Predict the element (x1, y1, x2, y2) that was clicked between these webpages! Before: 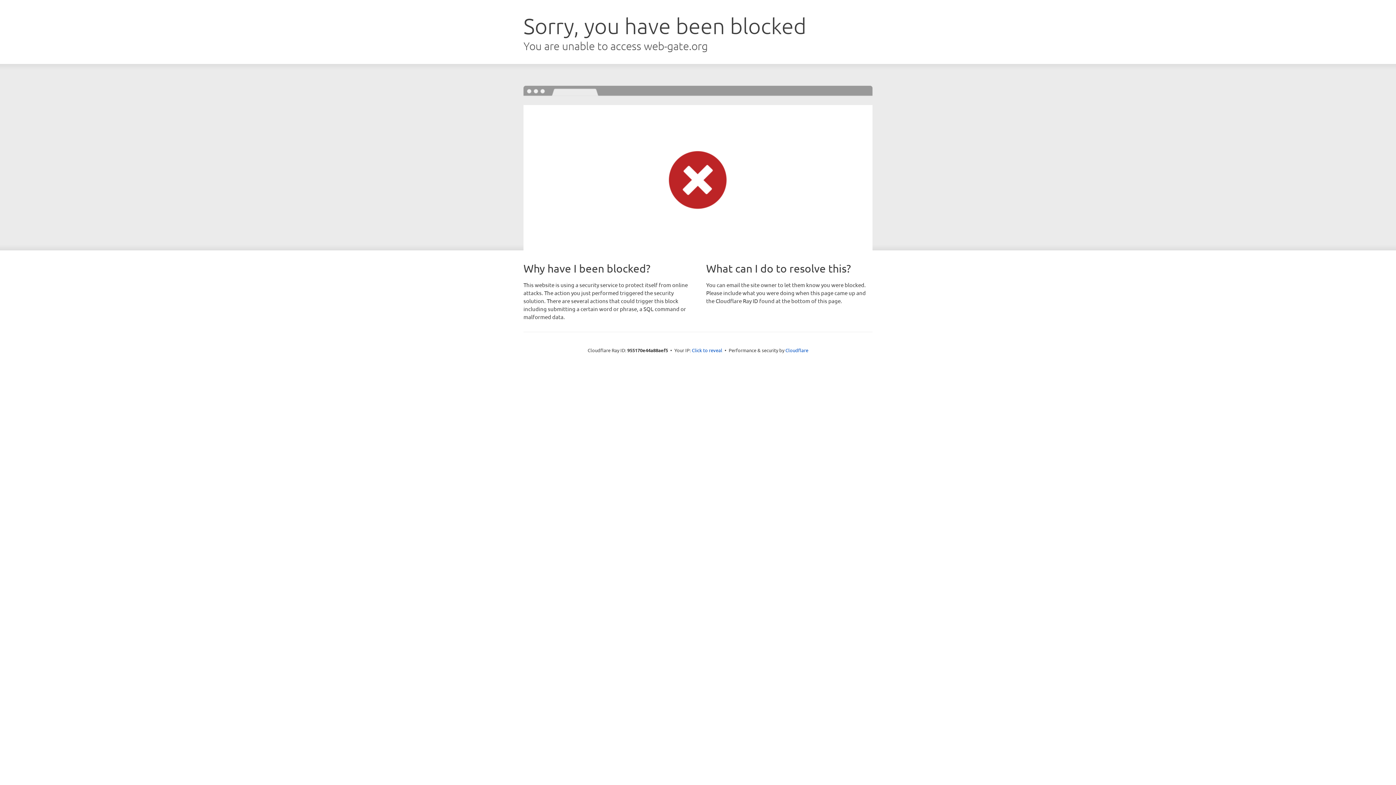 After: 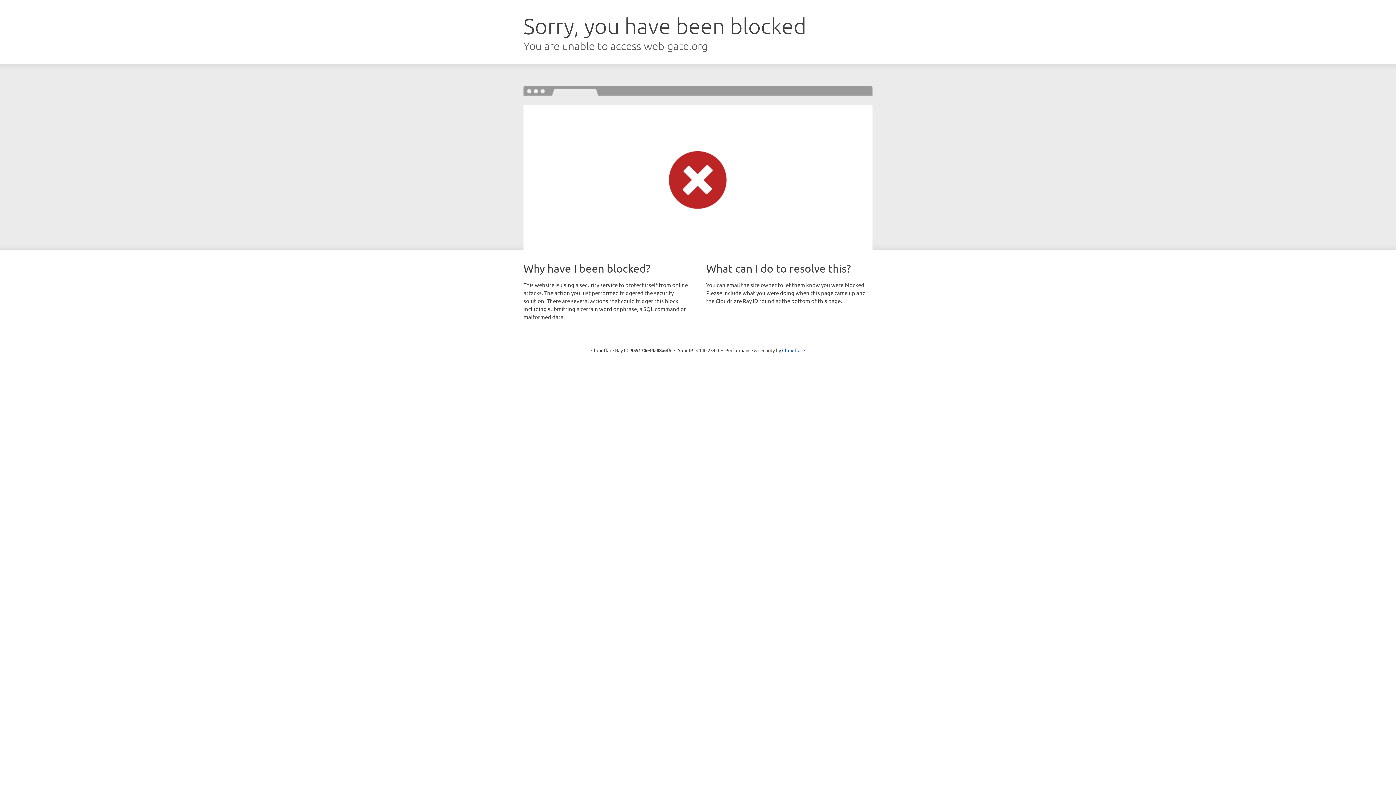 Action: bbox: (692, 346, 722, 353) label: Click to reveal